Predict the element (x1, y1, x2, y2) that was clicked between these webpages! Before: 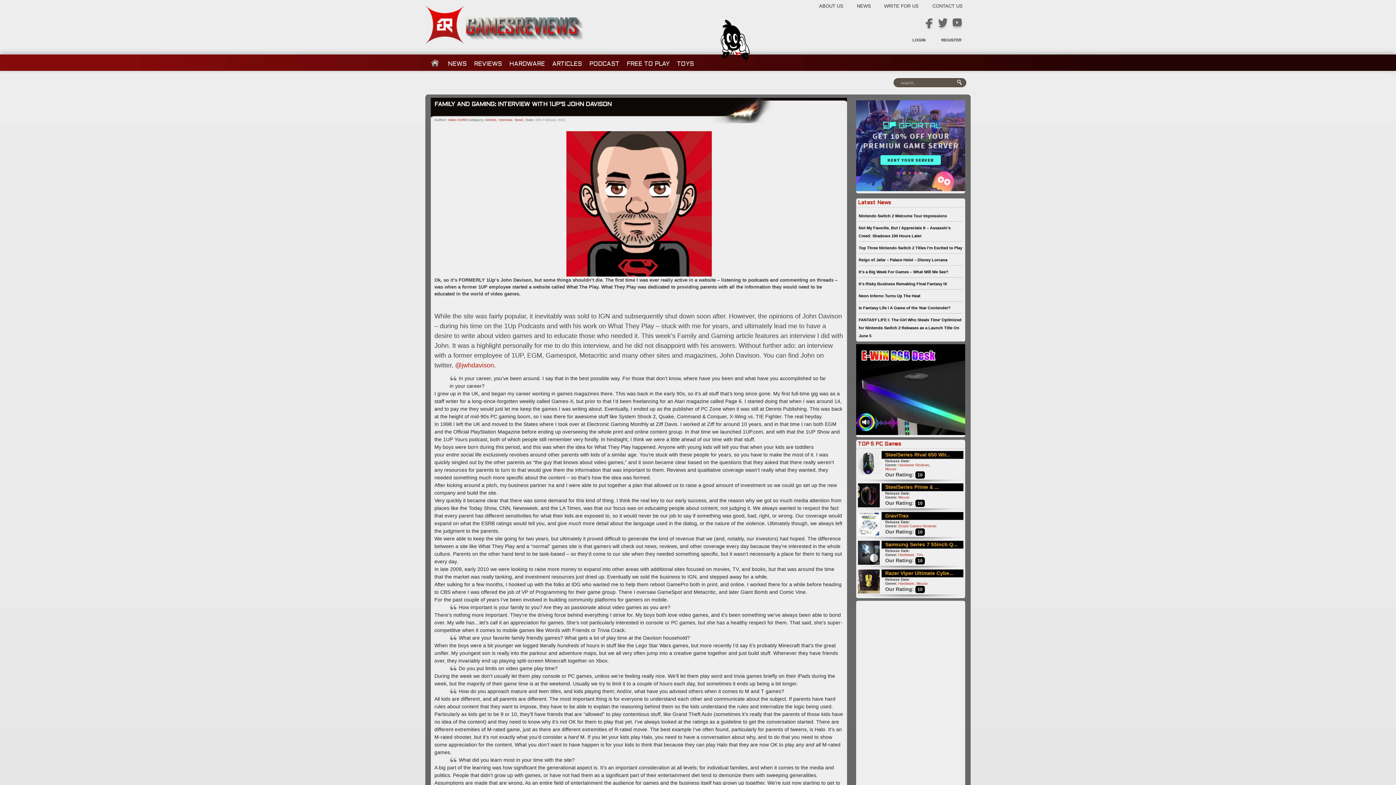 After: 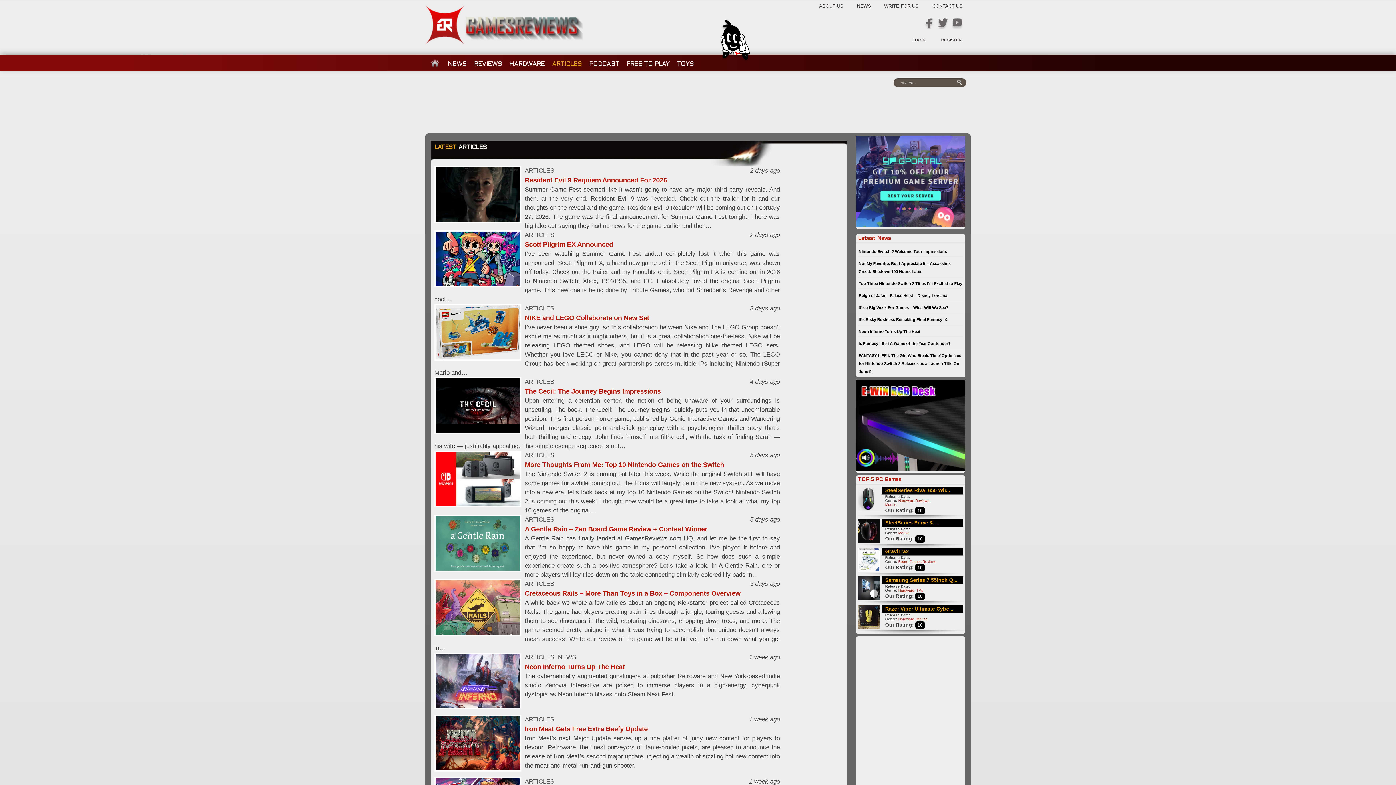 Action: bbox: (548, 54, 585, 69) label: ARTICLES